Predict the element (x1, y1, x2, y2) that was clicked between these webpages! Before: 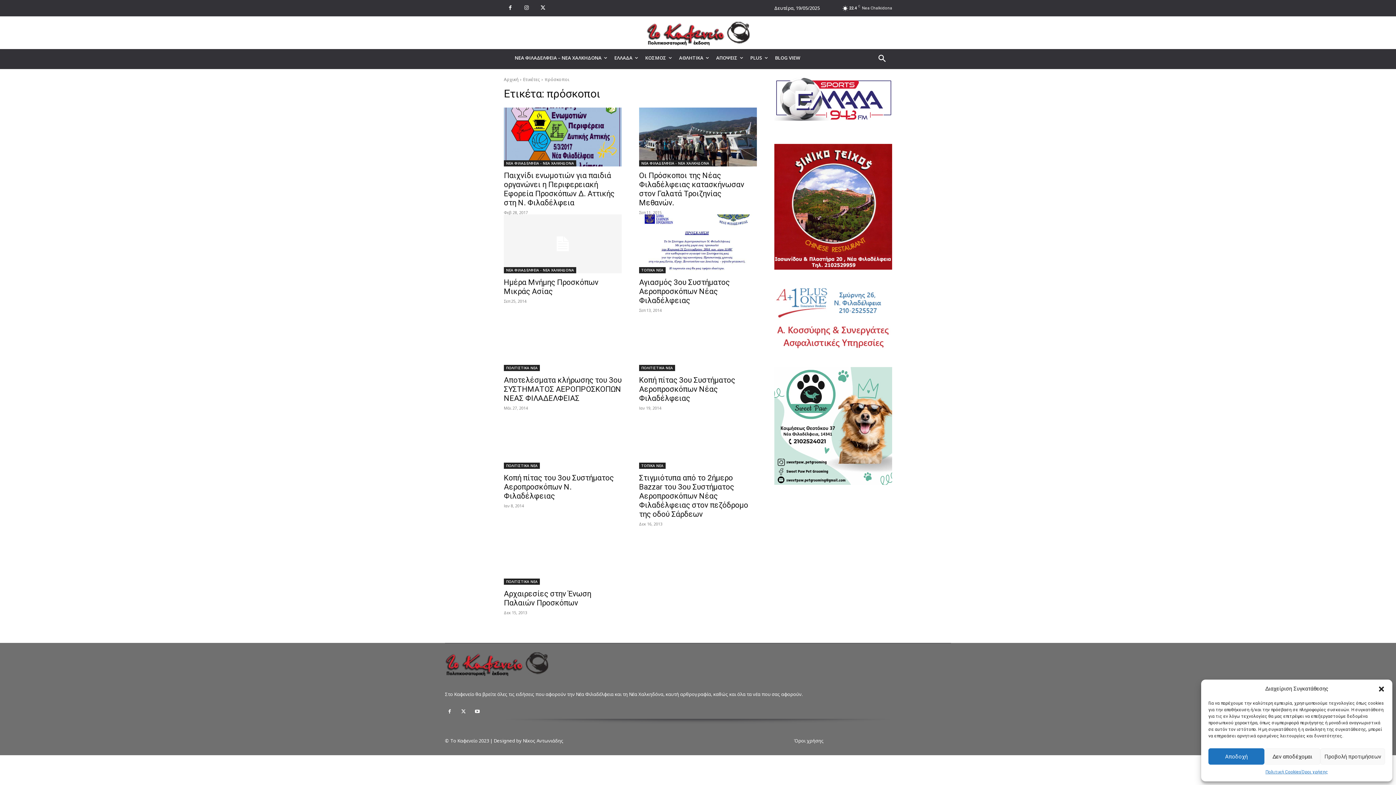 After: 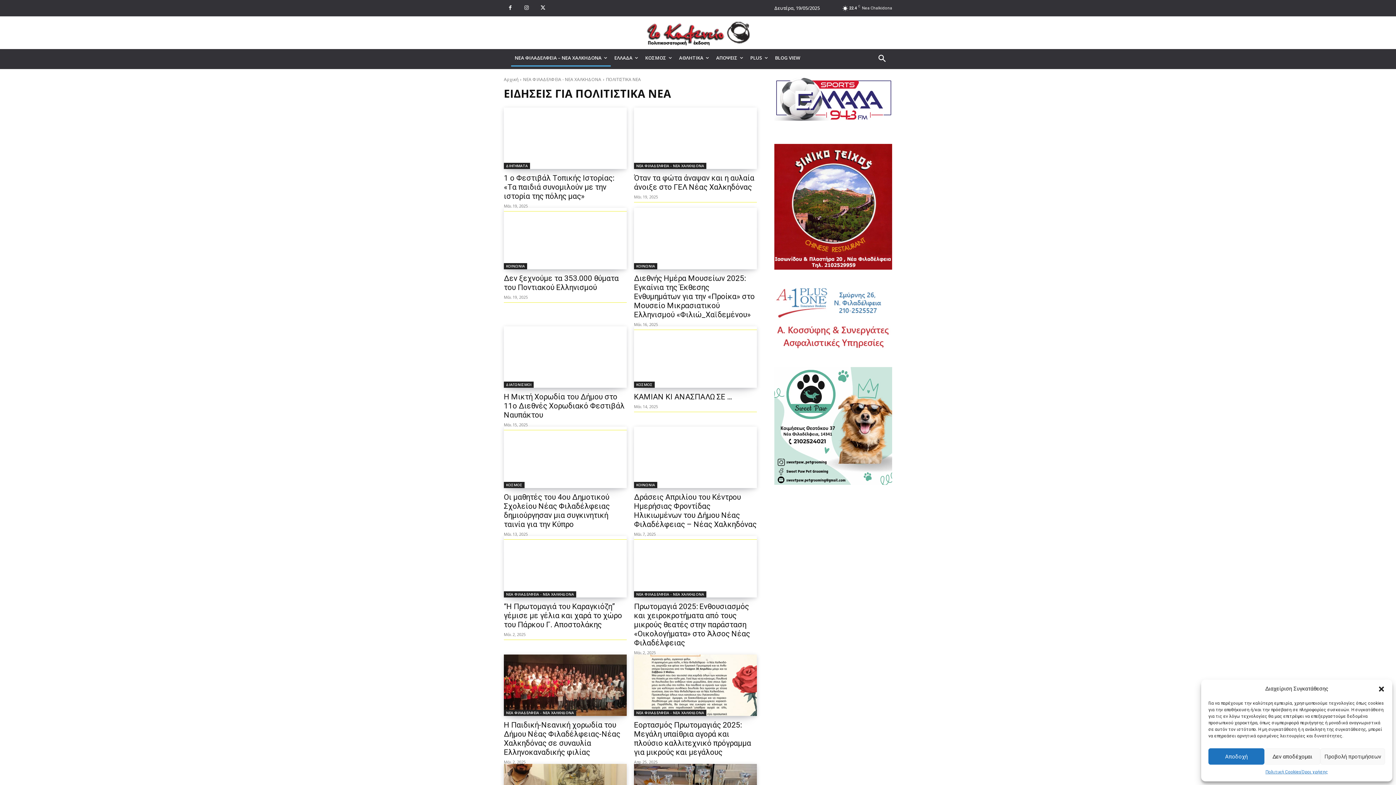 Action: bbox: (639, 365, 675, 371) label: ΠΟΛΙΤΙΣΤΙΚΑ ΝΕΑ